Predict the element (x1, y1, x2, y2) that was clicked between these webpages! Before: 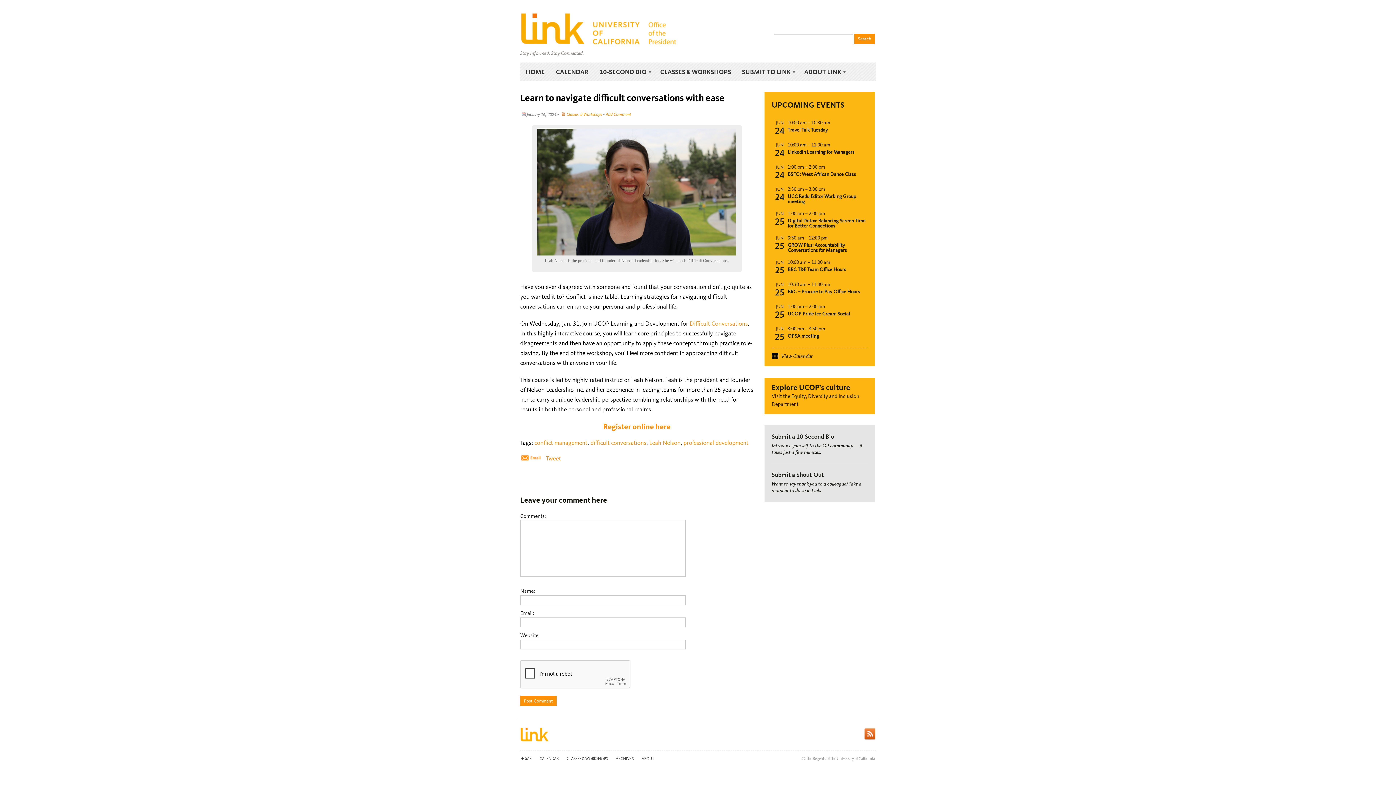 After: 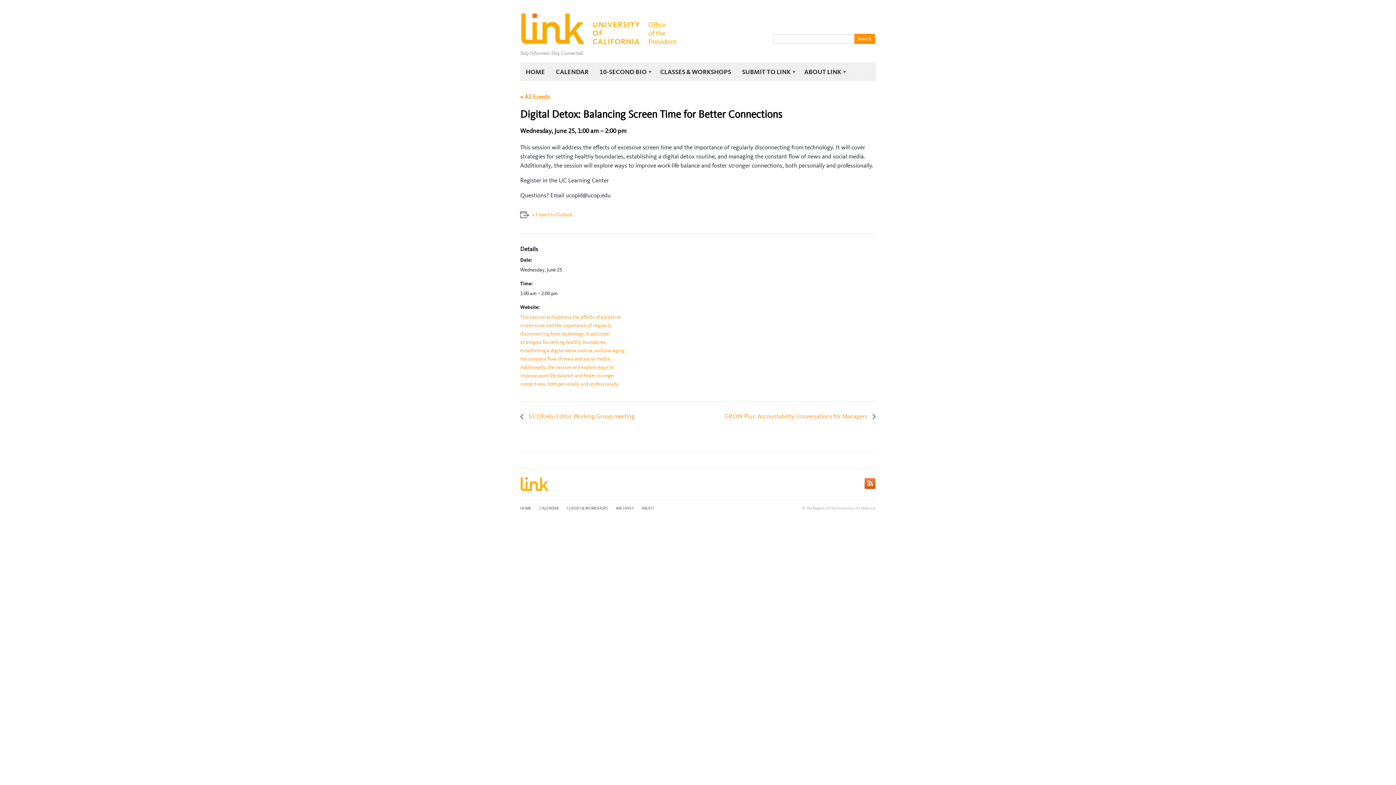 Action: bbox: (787, 217, 865, 229) label: Digital Detox: Balancing Screen Time for Better Connections